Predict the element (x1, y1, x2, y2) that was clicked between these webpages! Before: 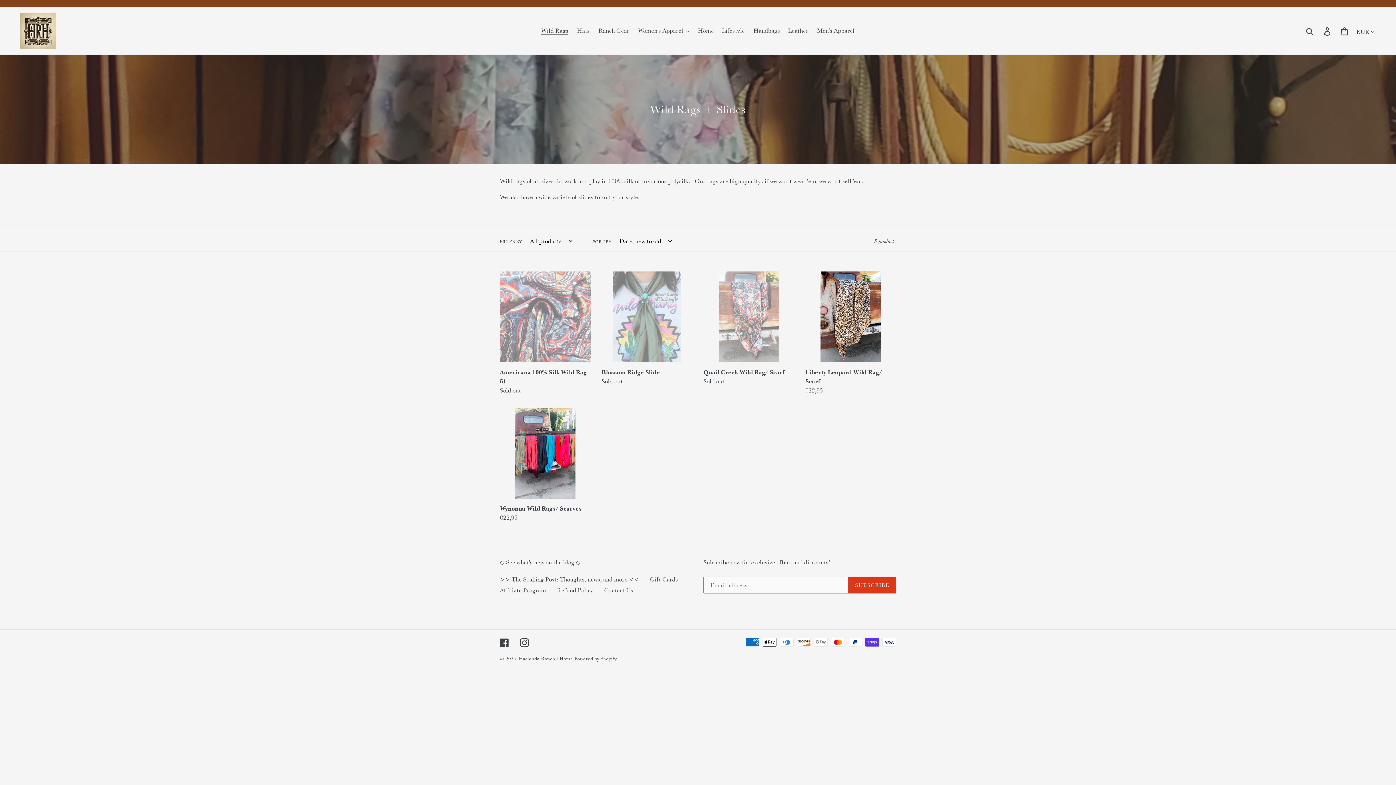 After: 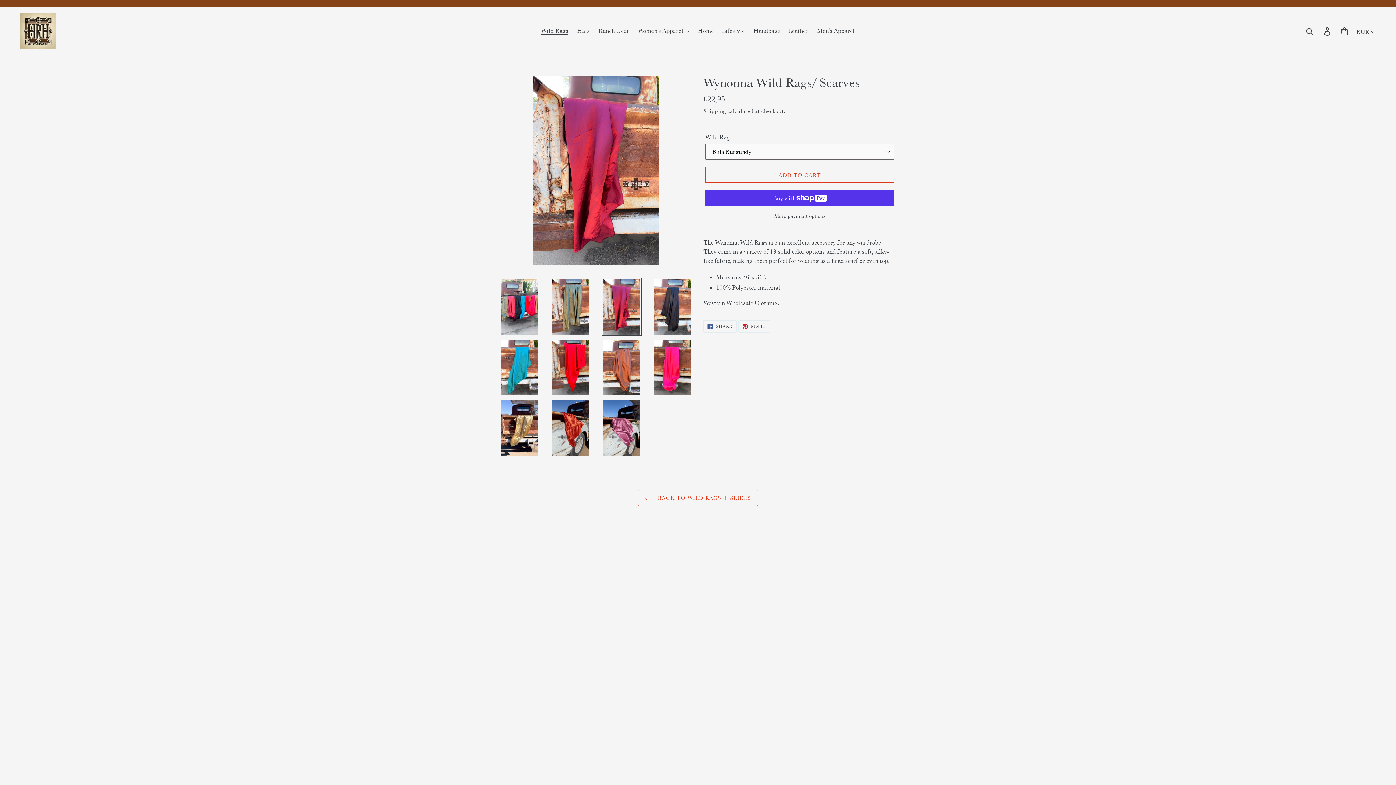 Action: bbox: (500, 407, 590, 522) label: Wynonna Wild Rags/ Scarves